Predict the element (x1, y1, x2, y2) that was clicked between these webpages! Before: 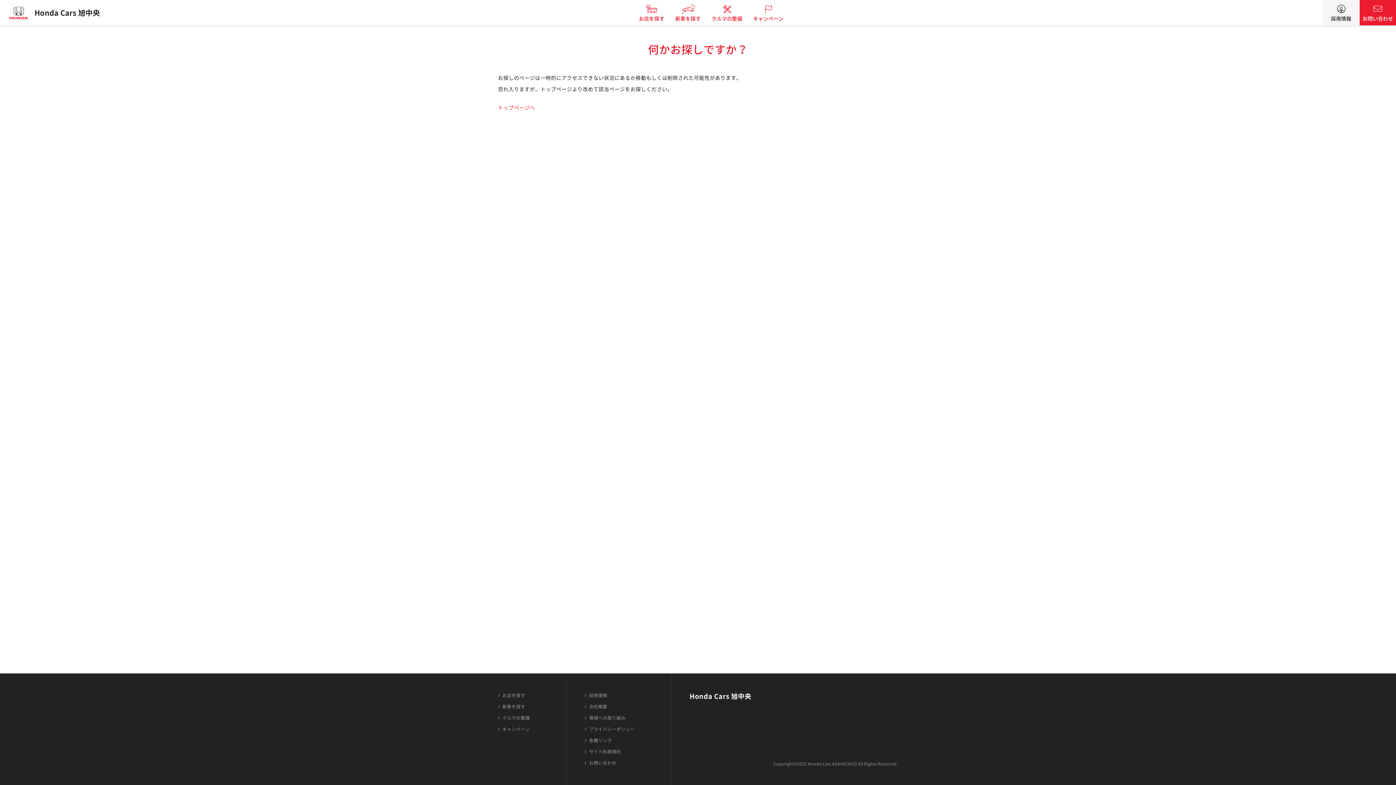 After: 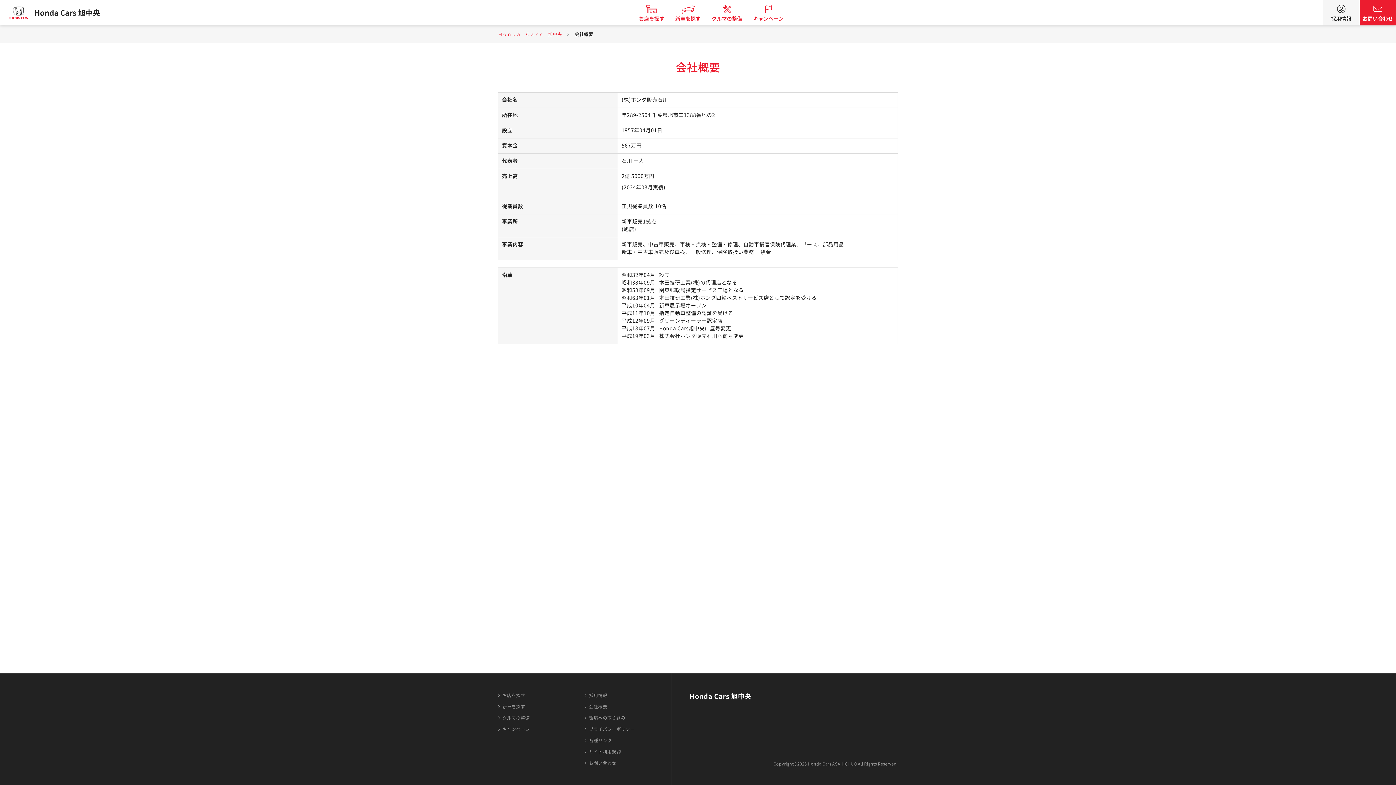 Action: label: 会社概要 bbox: (584, 703, 607, 710)